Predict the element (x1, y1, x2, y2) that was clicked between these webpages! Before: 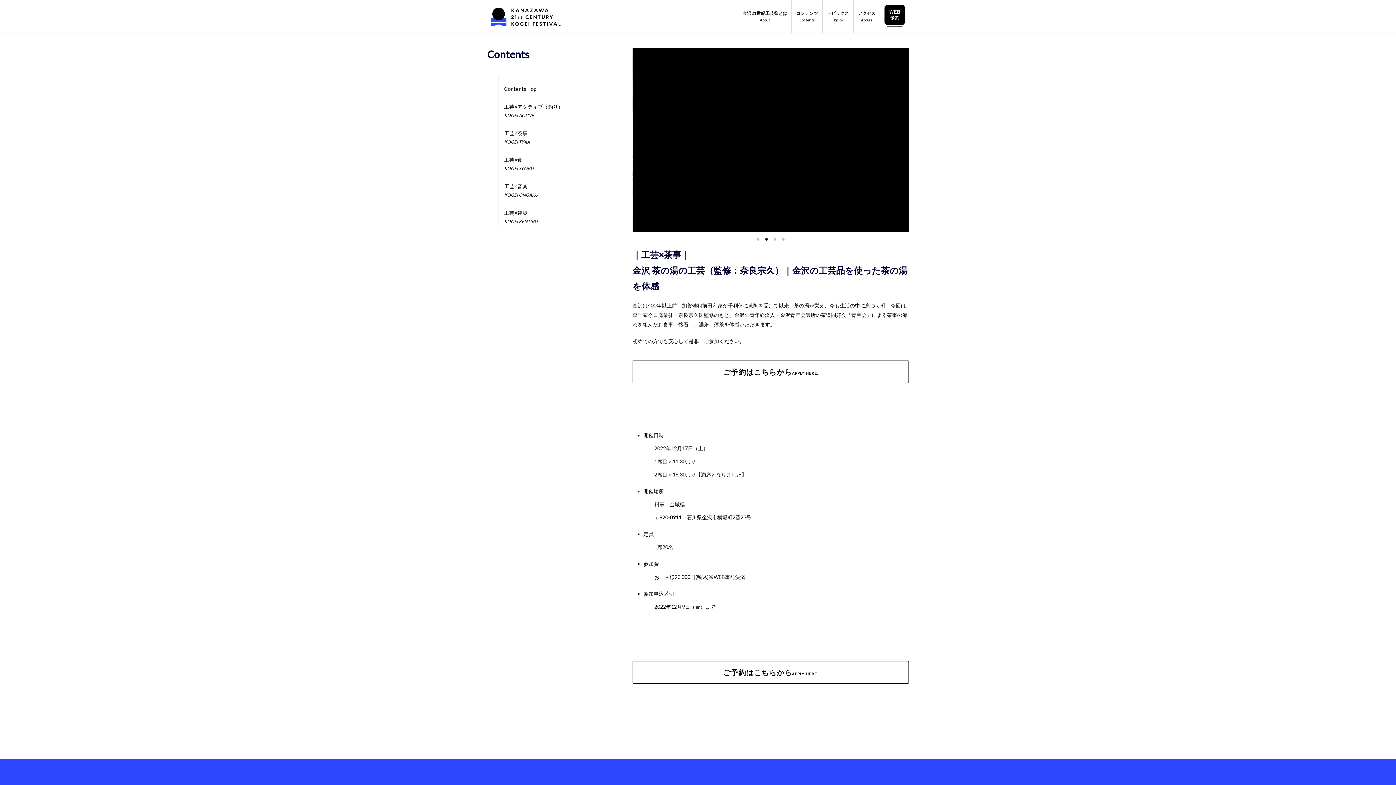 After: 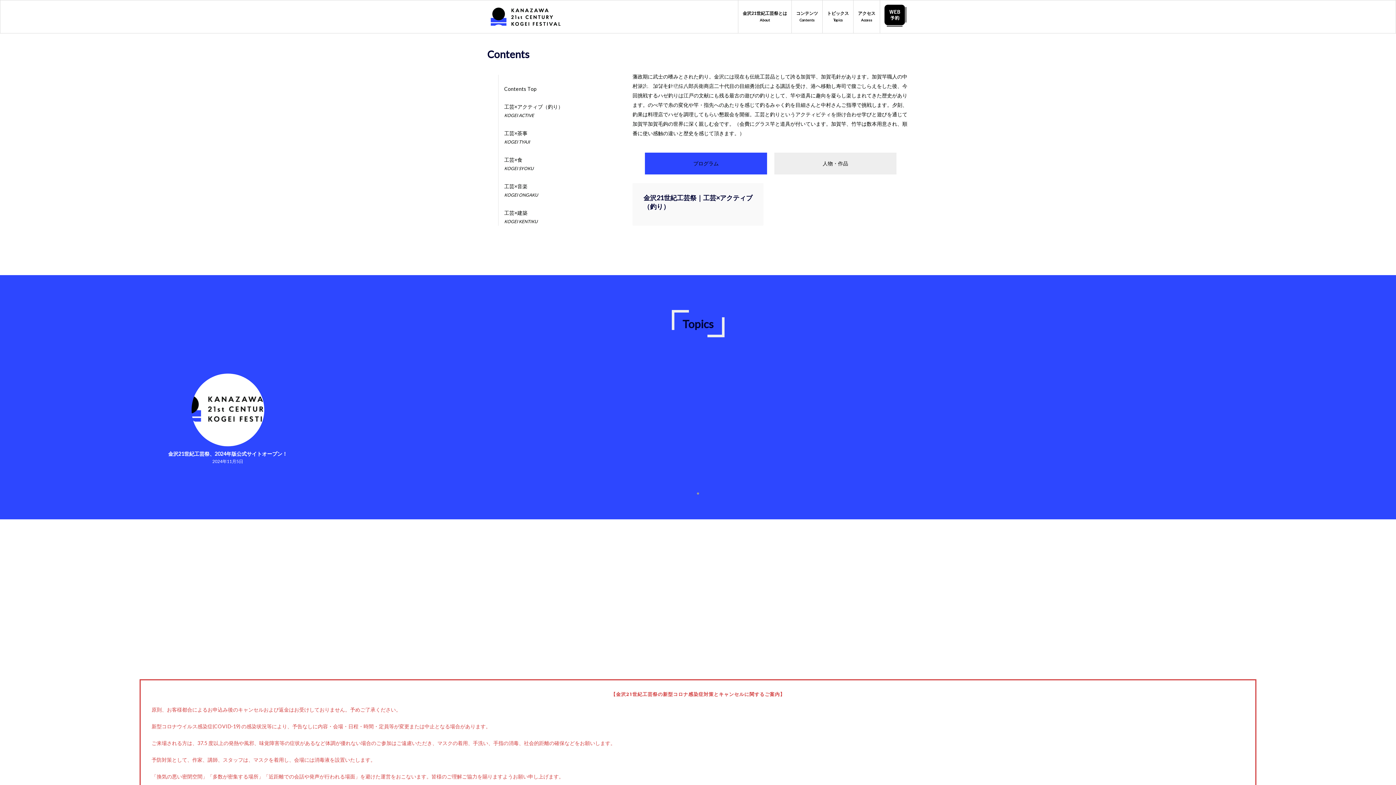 Action: bbox: (504, 102, 618, 119) label: 工芸×アクティブ（釣り）
KOGEI ACTIVE